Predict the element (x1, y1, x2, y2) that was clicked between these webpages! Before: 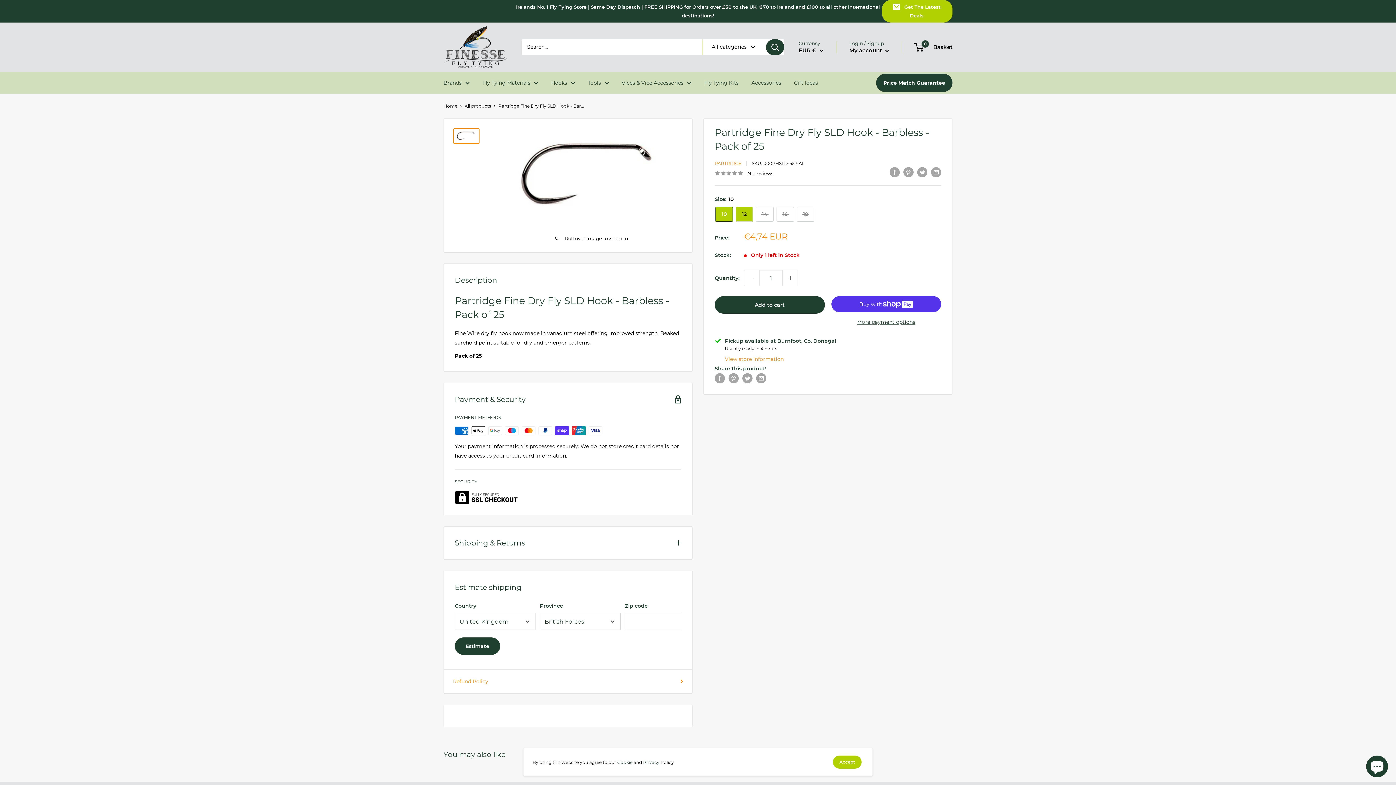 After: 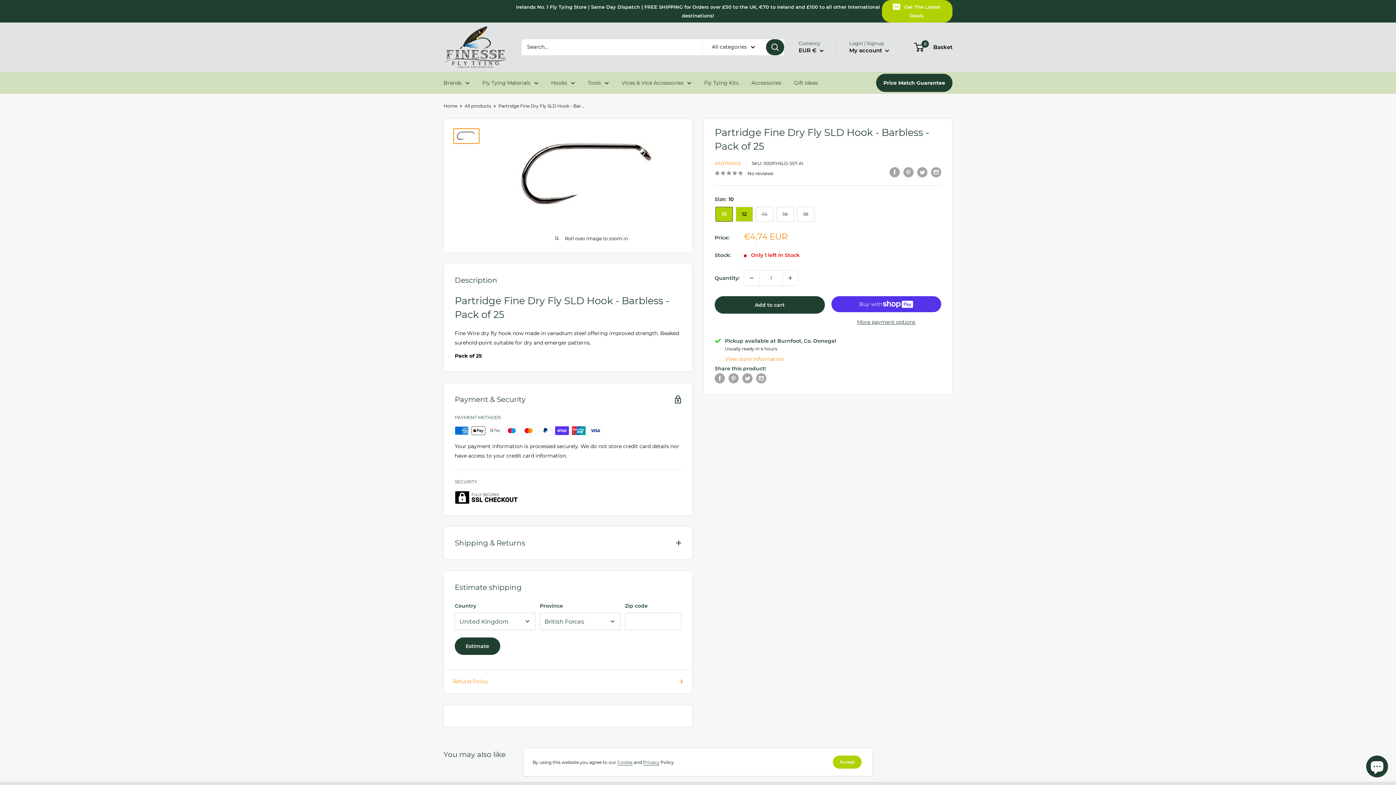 Action: bbox: (453, 128, 479, 143)